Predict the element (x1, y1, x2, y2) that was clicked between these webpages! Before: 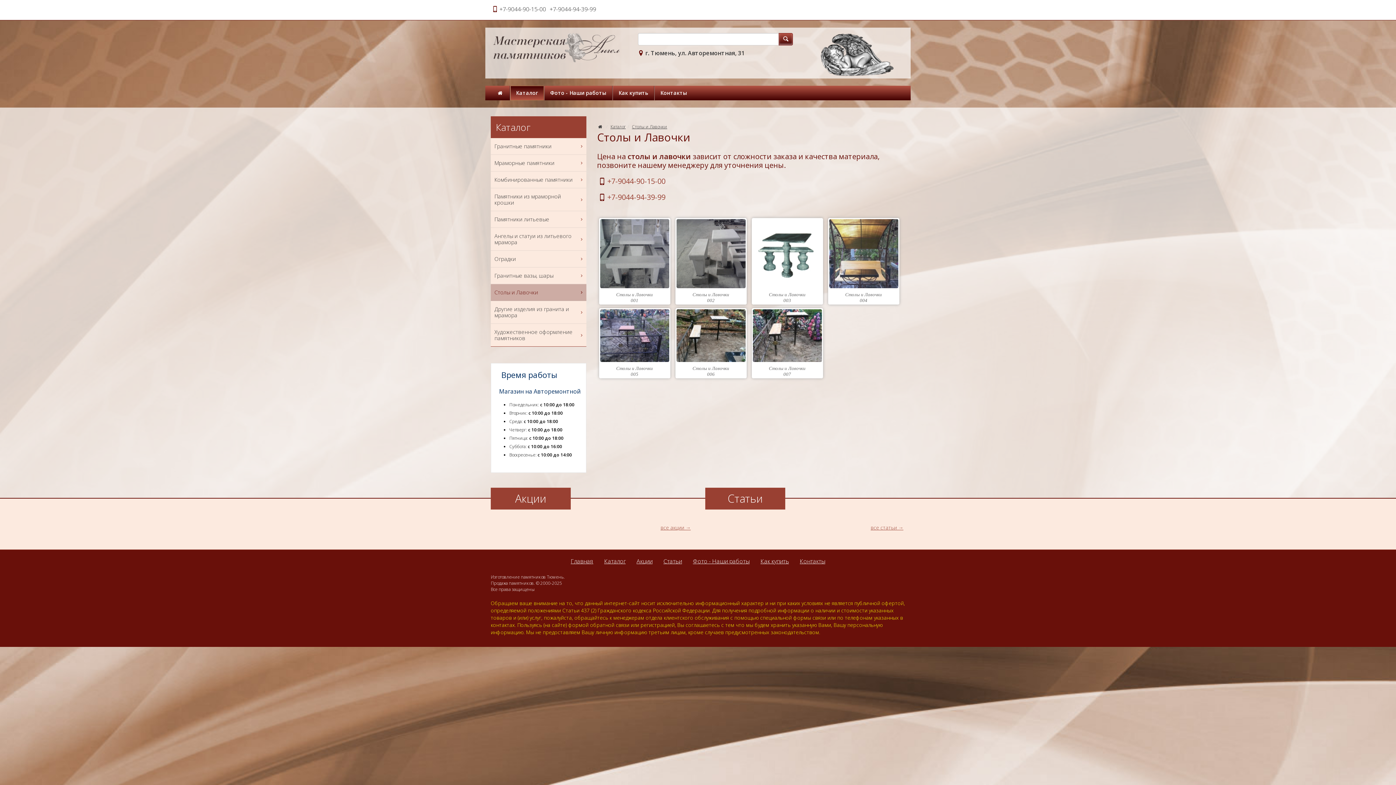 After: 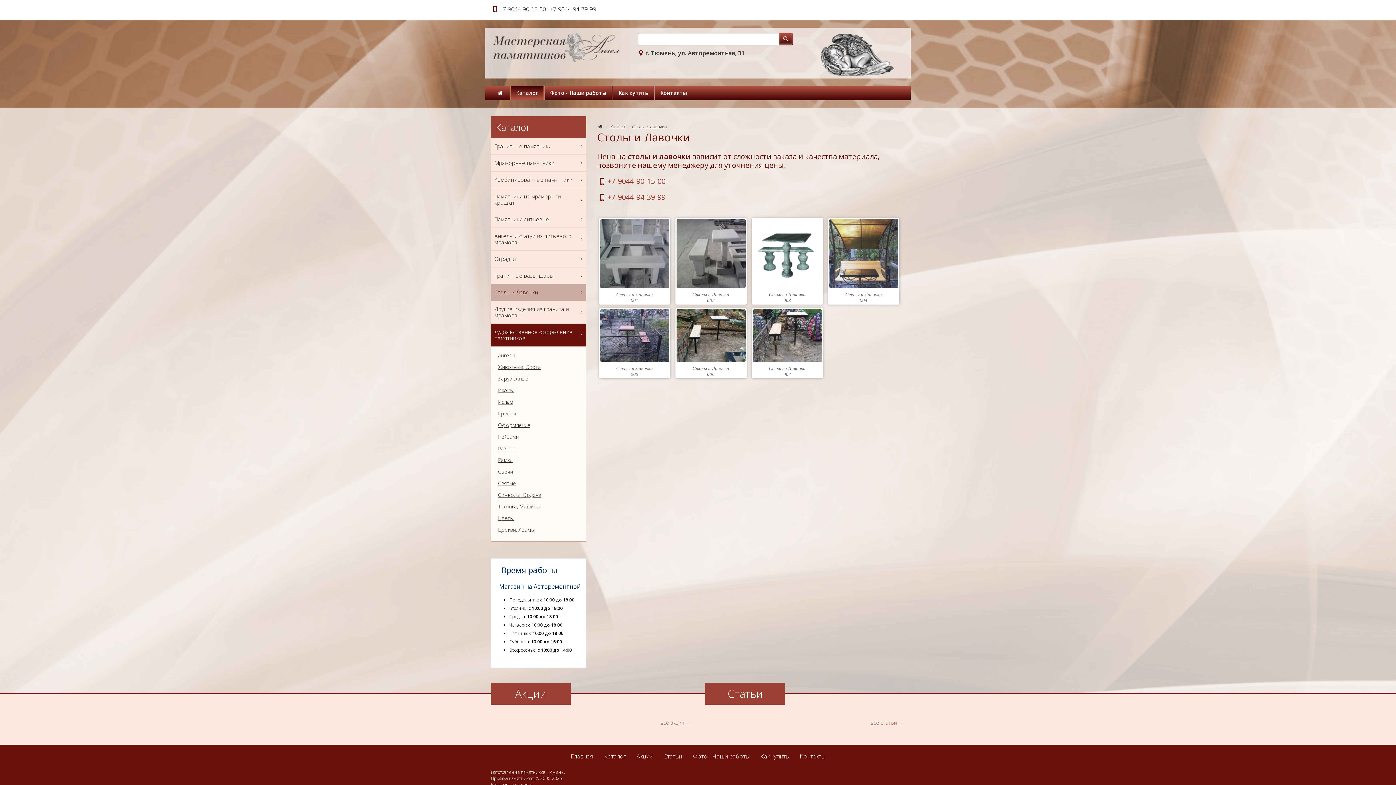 Action: label: Художественное оформление памятников bbox: (490, 324, 586, 346)